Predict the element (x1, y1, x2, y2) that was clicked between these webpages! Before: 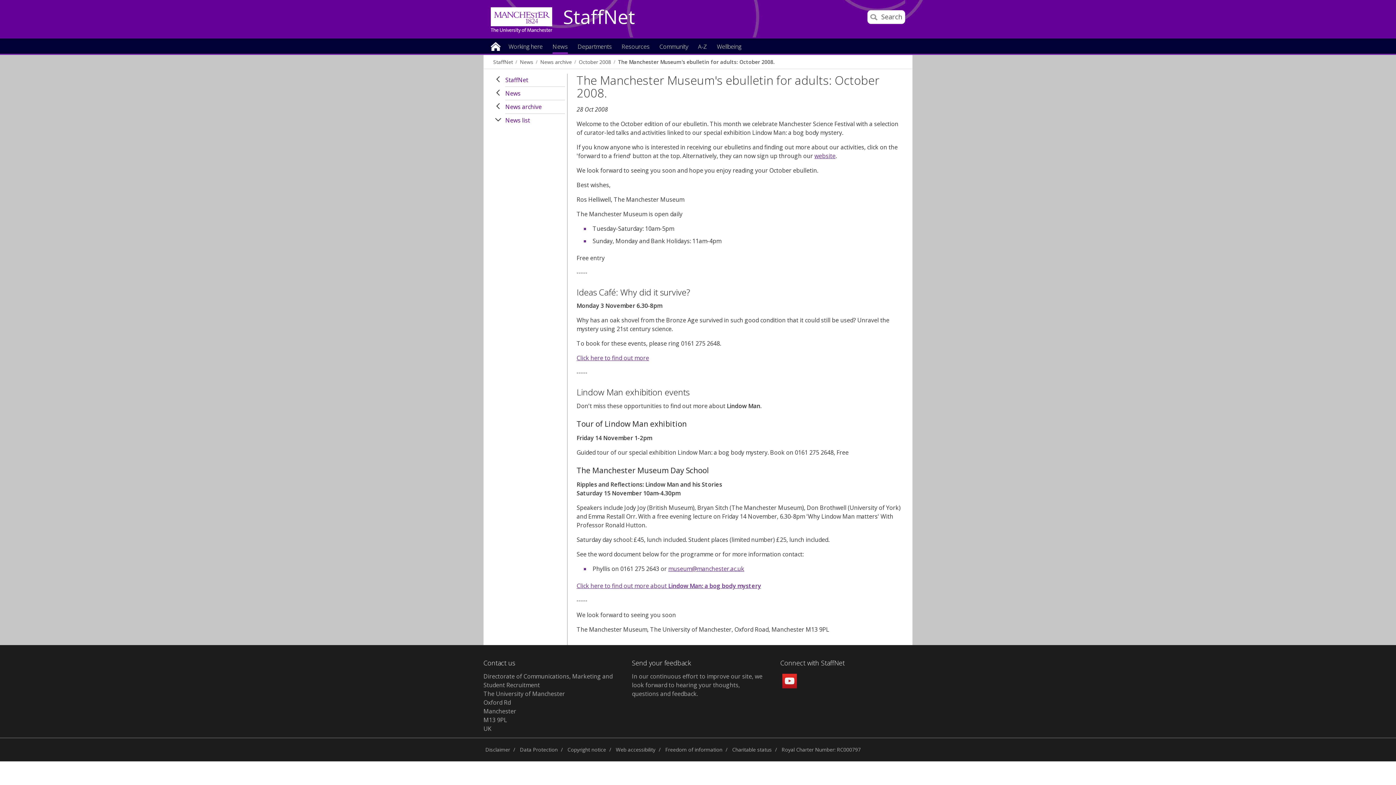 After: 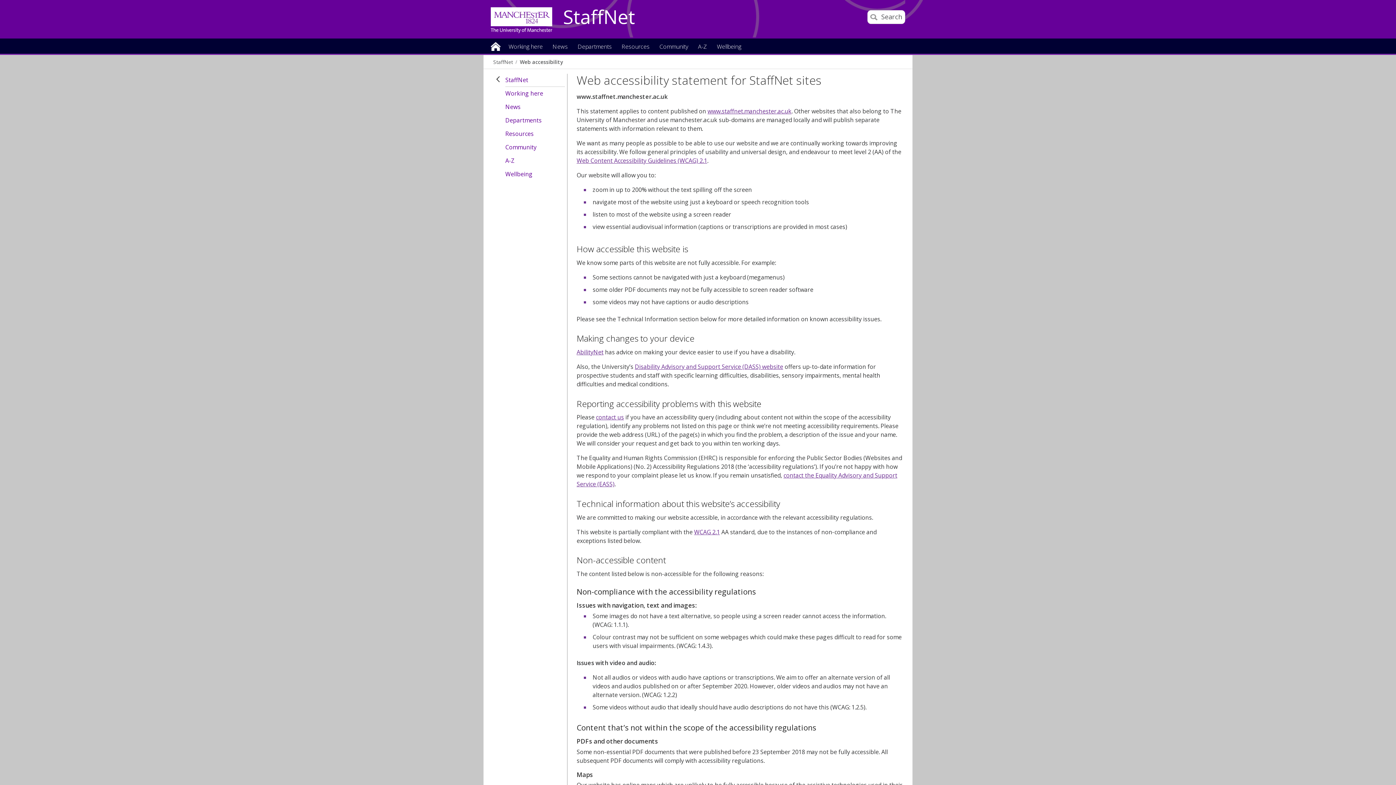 Action: label: Web accessibility bbox: (614, 743, 657, 757)